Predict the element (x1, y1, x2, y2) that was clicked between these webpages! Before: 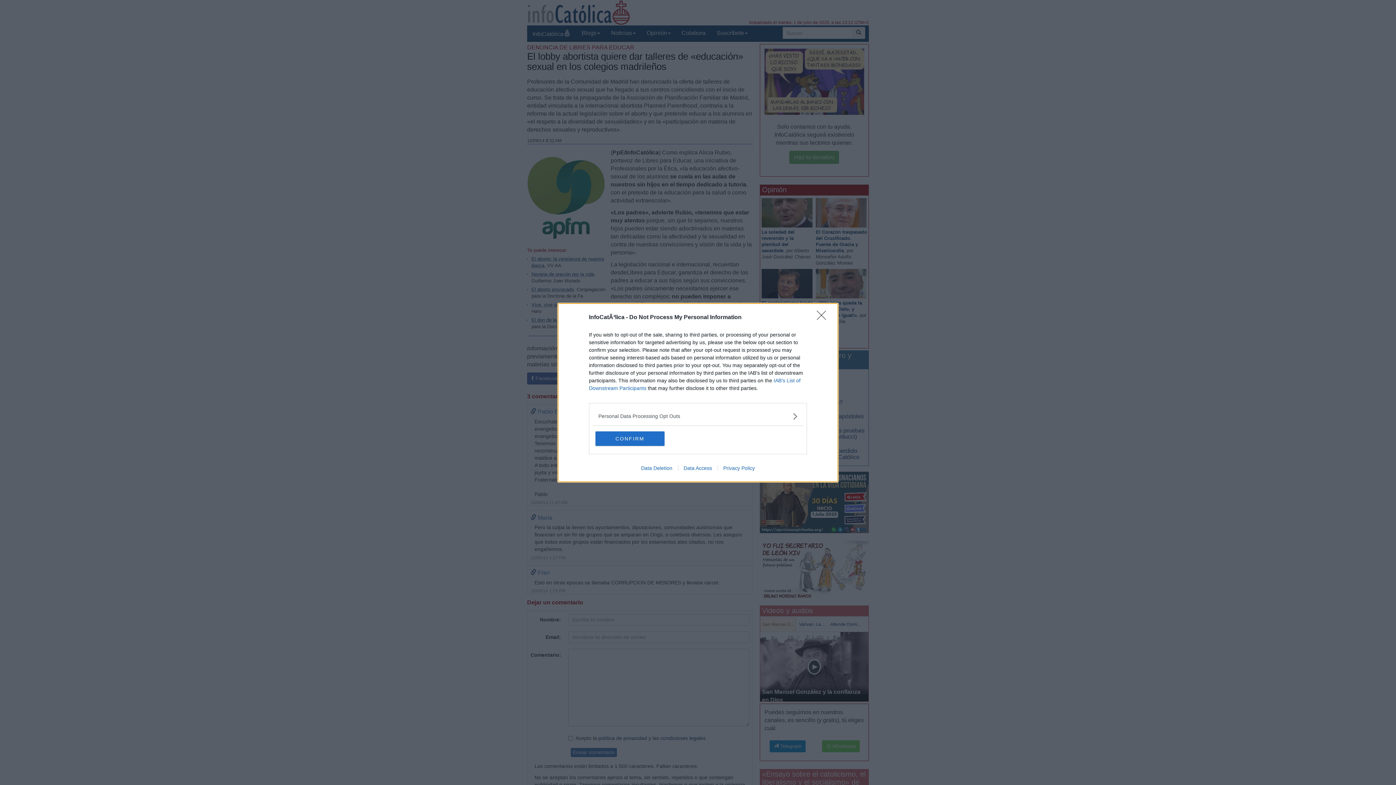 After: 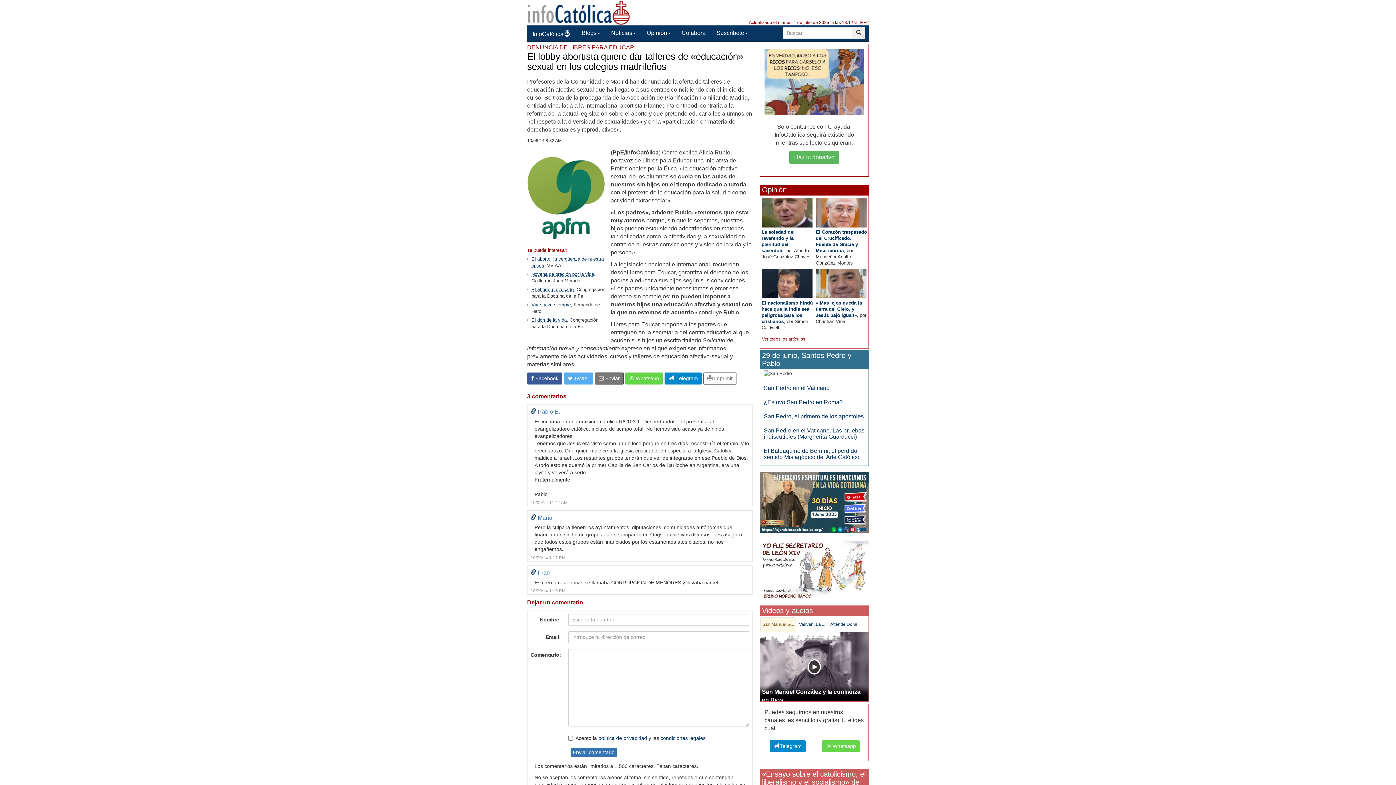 Action: bbox: (595, 431, 664, 446) label: CONFIRM